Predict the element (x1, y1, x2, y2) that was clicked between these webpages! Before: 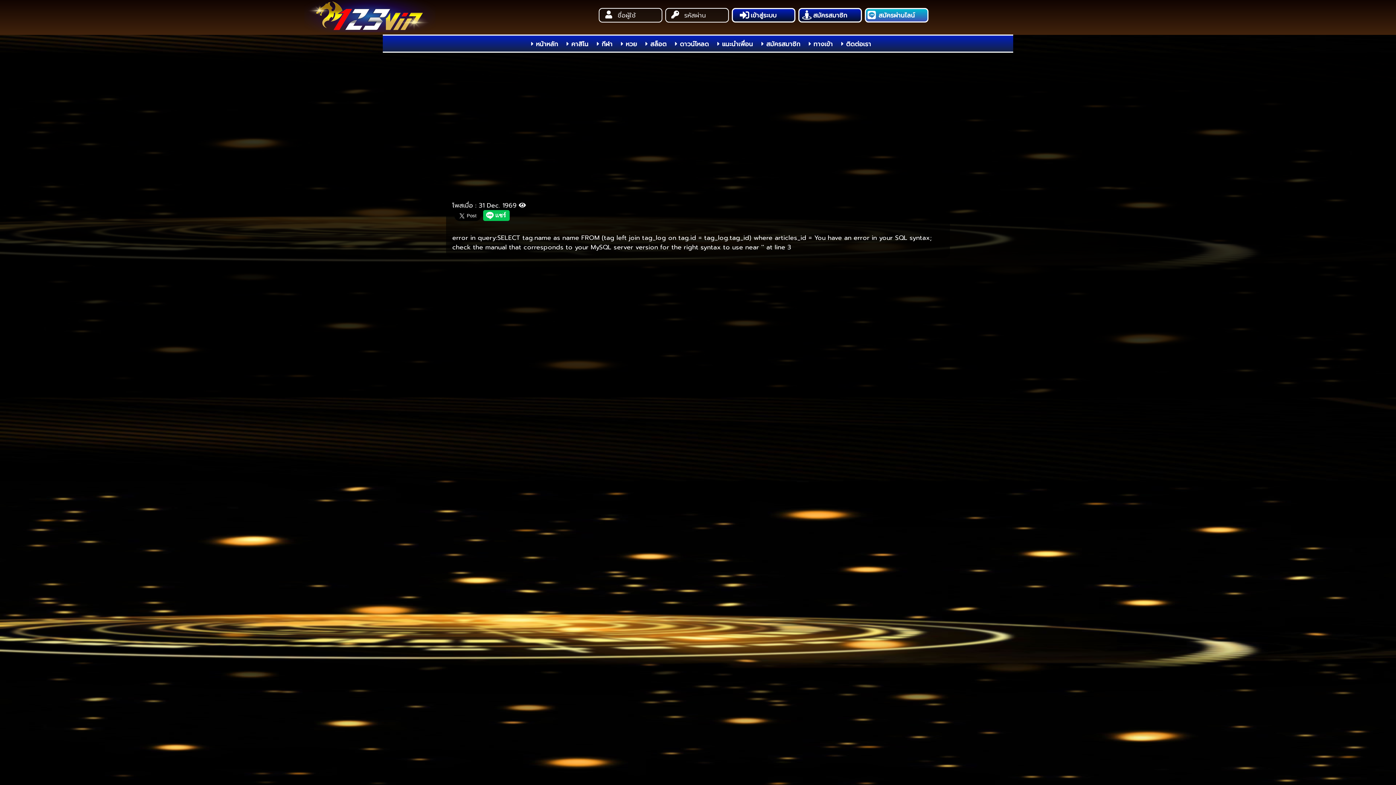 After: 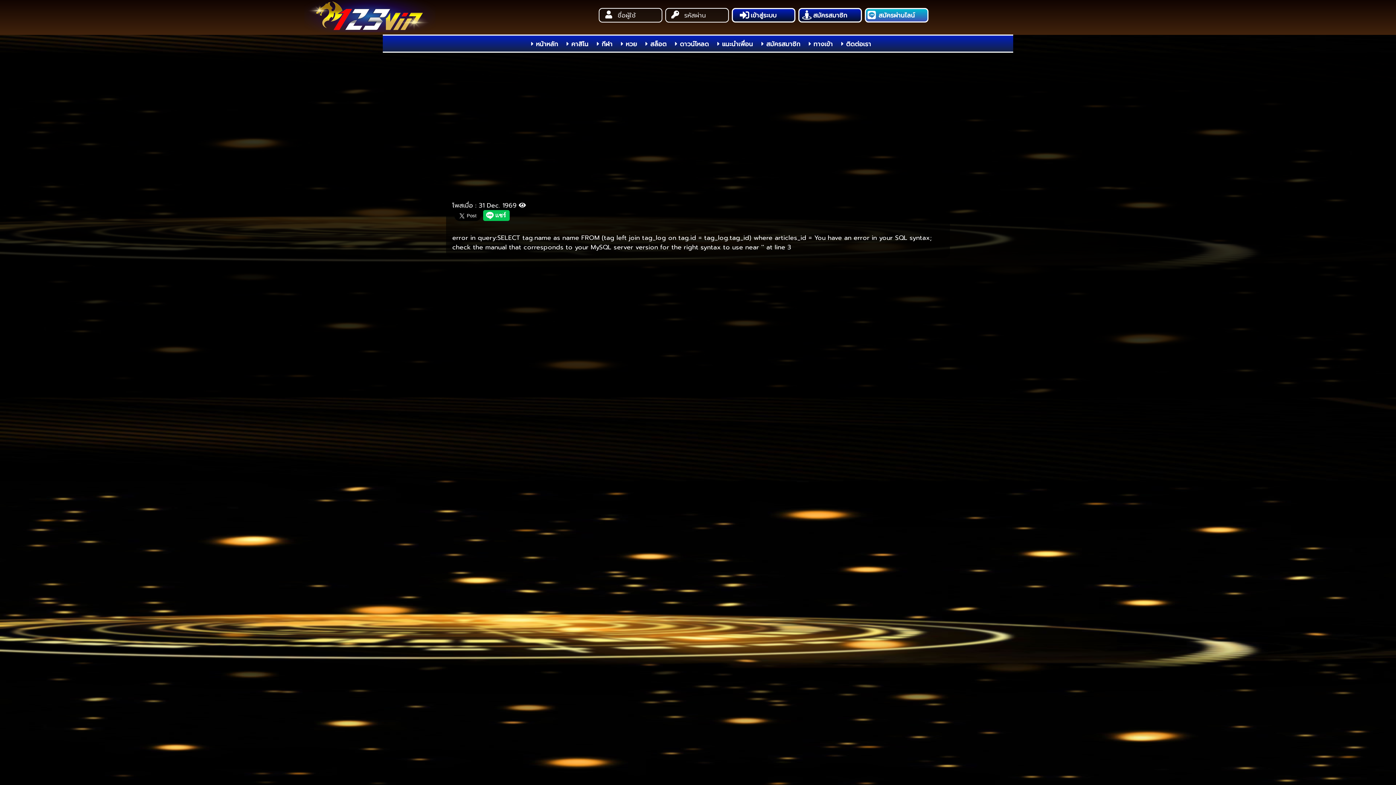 Action: label: เข้าสู่ระบบ bbox: (732, 7, 795, 22)